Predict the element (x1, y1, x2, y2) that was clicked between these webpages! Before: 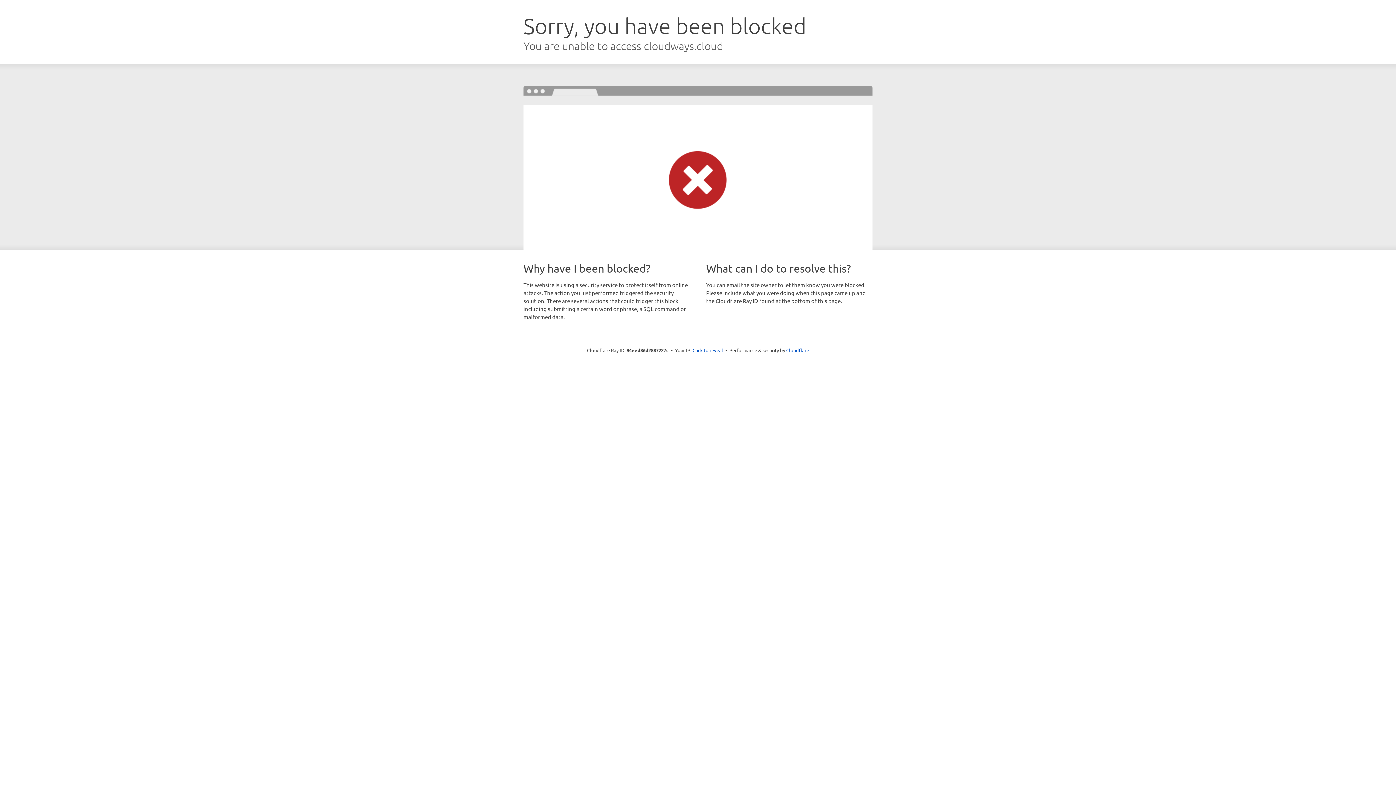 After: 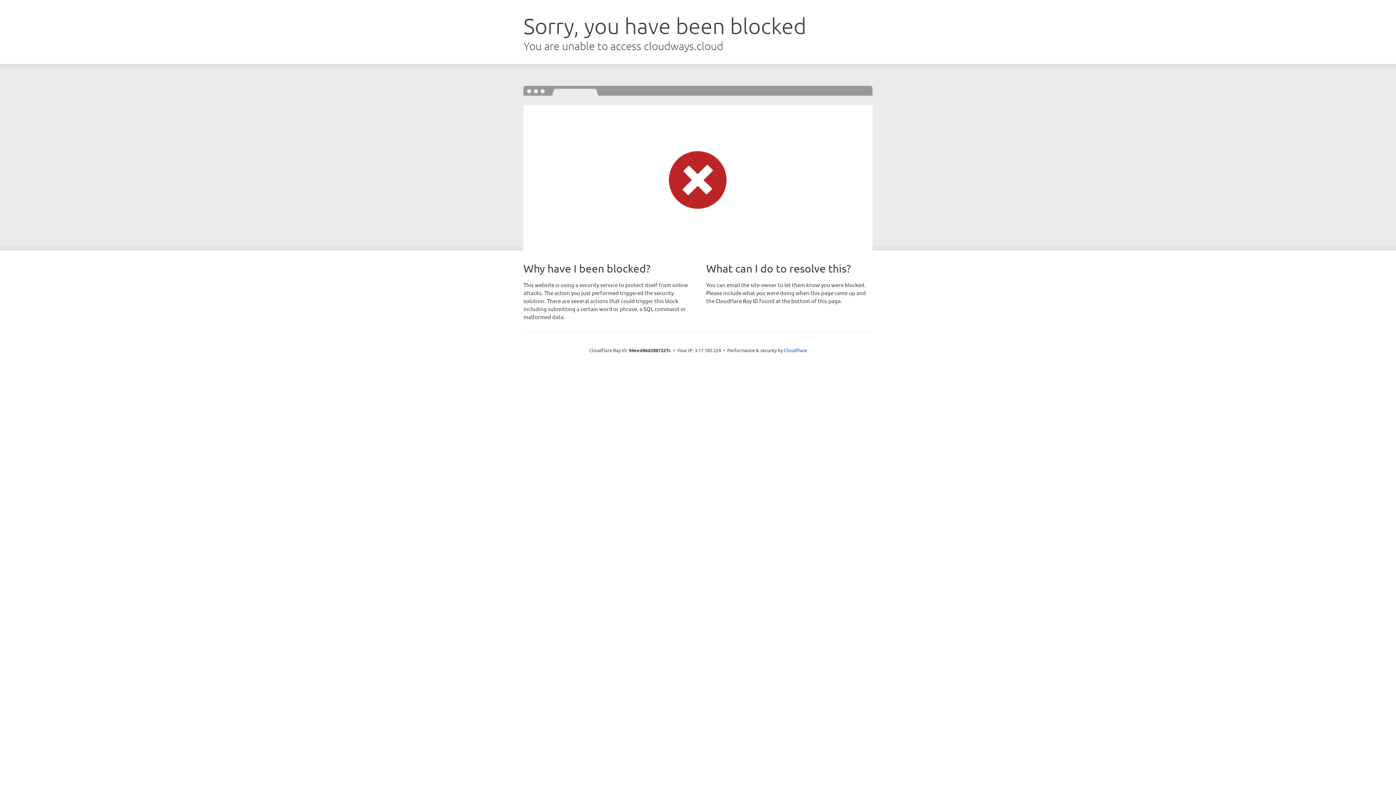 Action: label: Click to reveal bbox: (692, 346, 723, 353)